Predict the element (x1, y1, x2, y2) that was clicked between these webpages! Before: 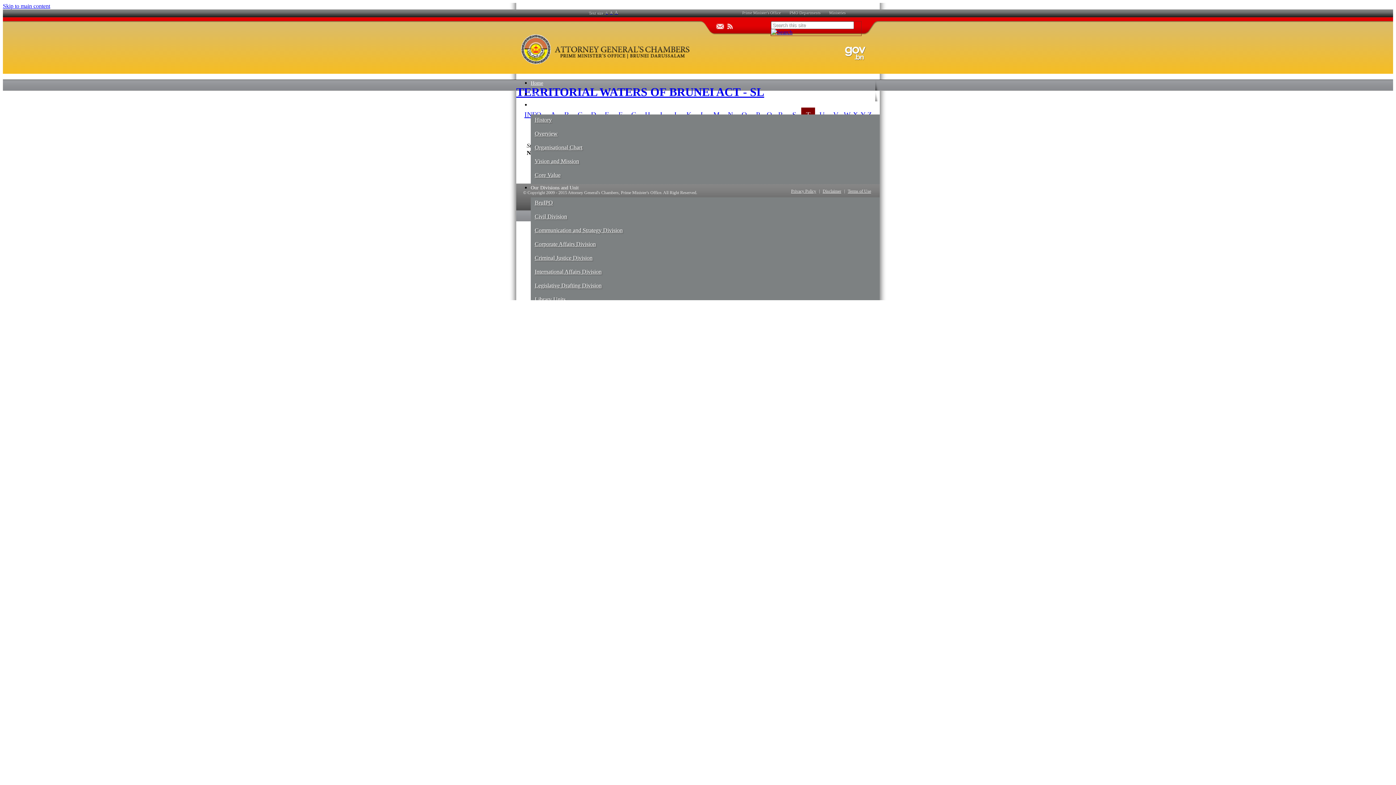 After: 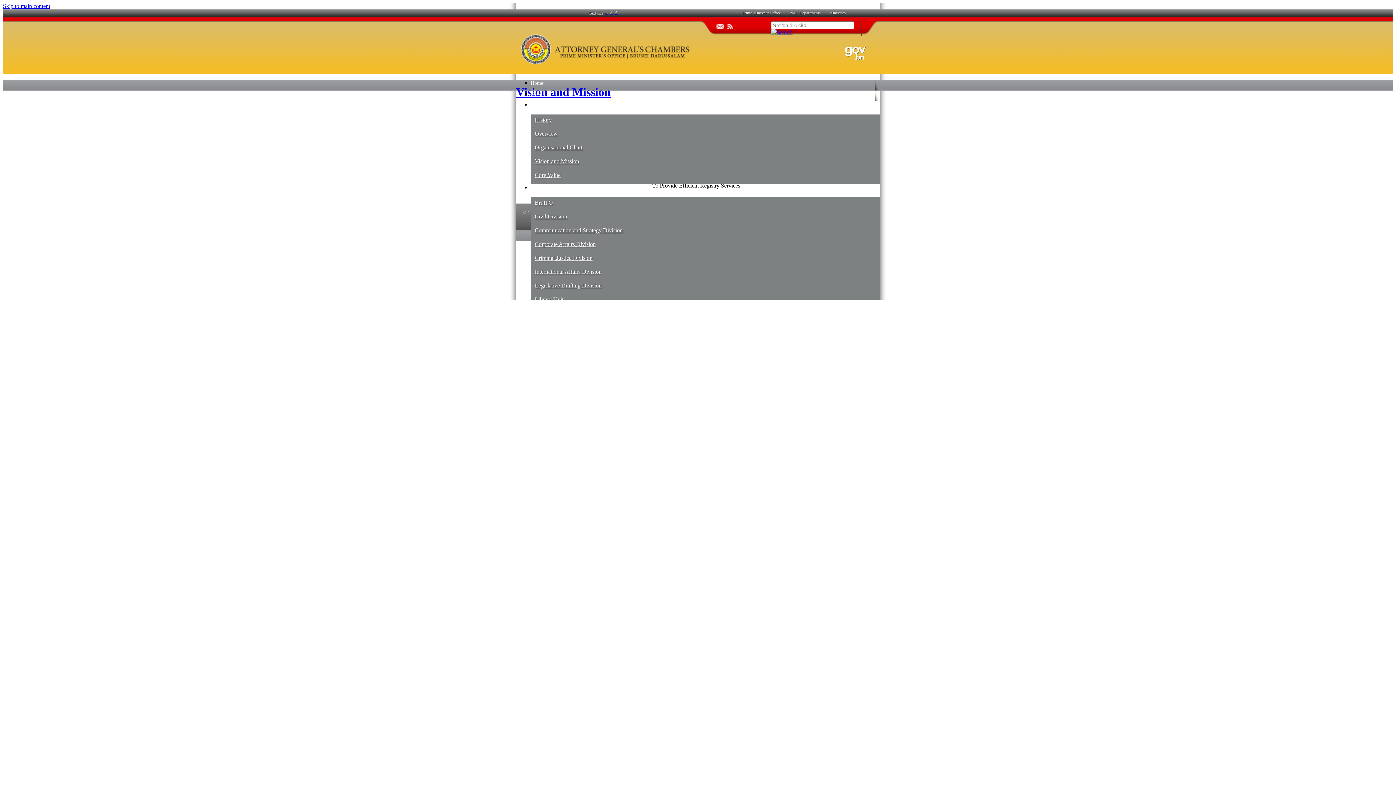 Action: label: Vision and Mission bbox: (531, 156, 879, 166)